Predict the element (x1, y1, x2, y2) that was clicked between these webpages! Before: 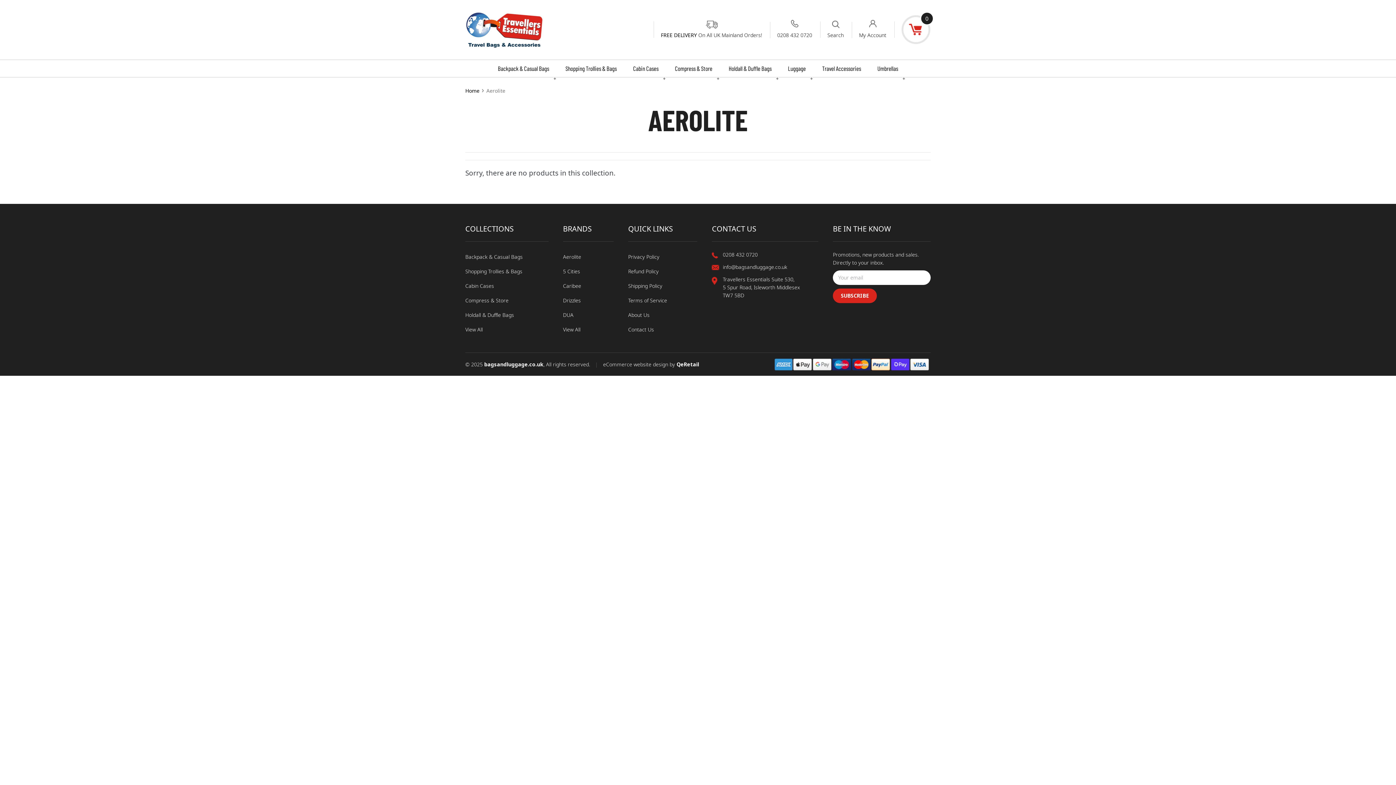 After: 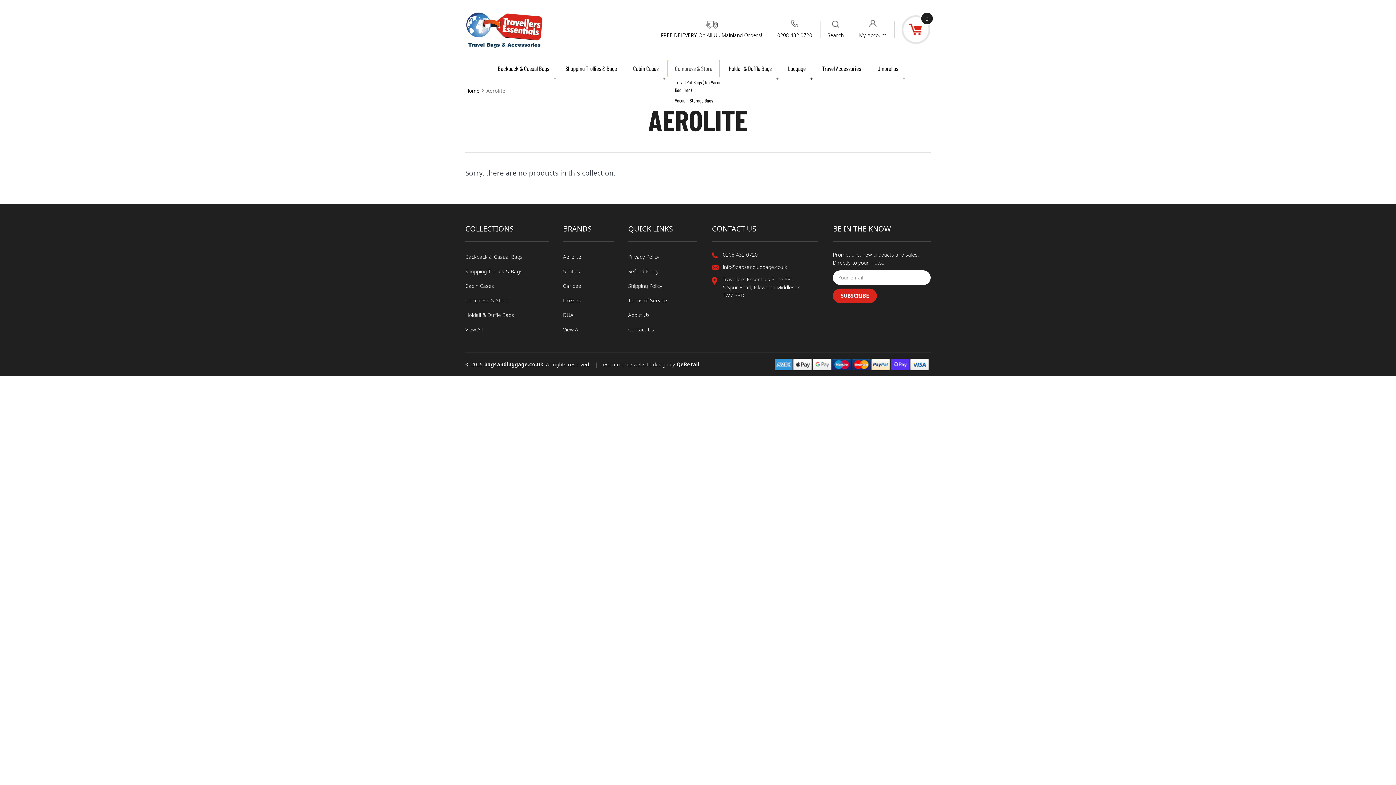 Action: bbox: (667, 59, 719, 76) label: Compress & Store
+